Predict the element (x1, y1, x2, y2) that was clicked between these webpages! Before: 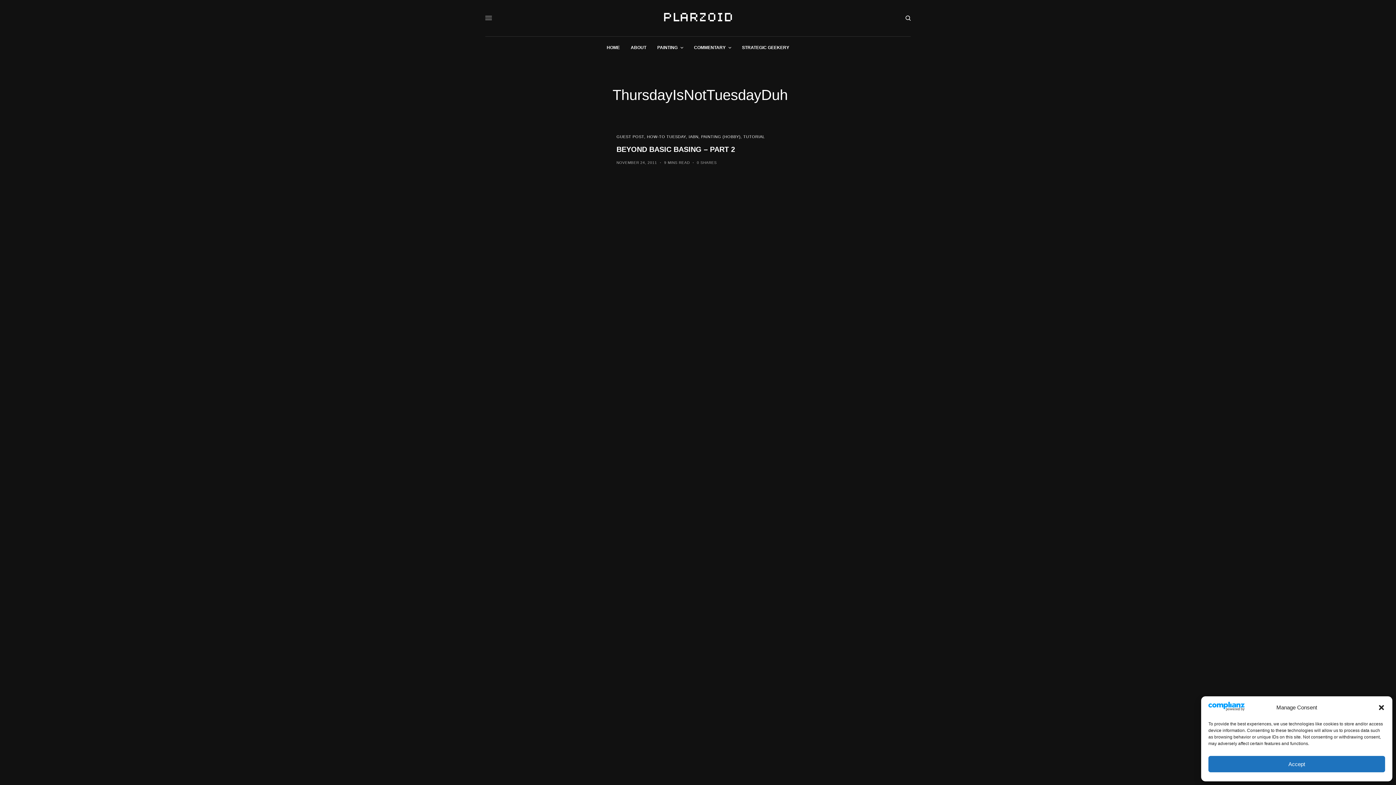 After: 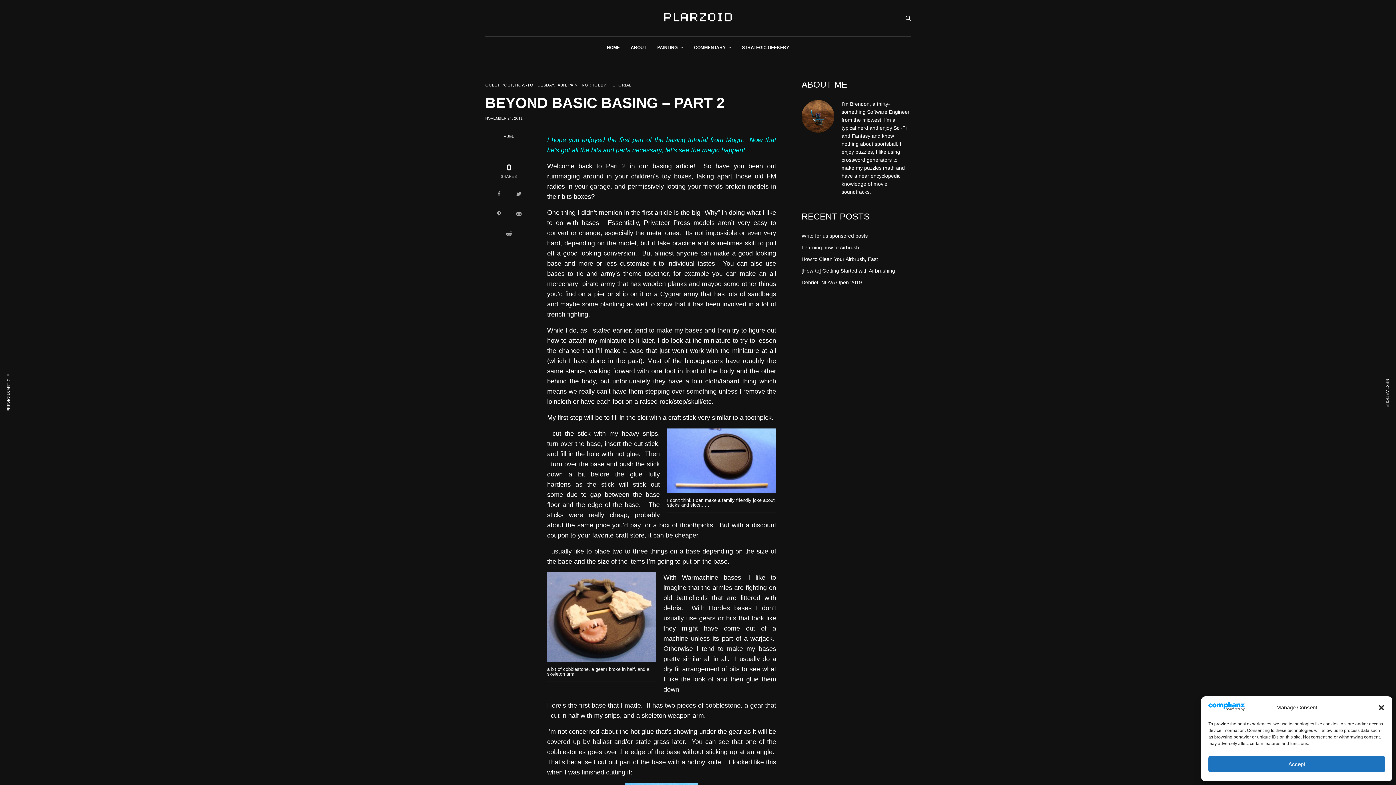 Action: bbox: (616, 144, 765, 154) label: BEYOND BASIC BASING – PART 2